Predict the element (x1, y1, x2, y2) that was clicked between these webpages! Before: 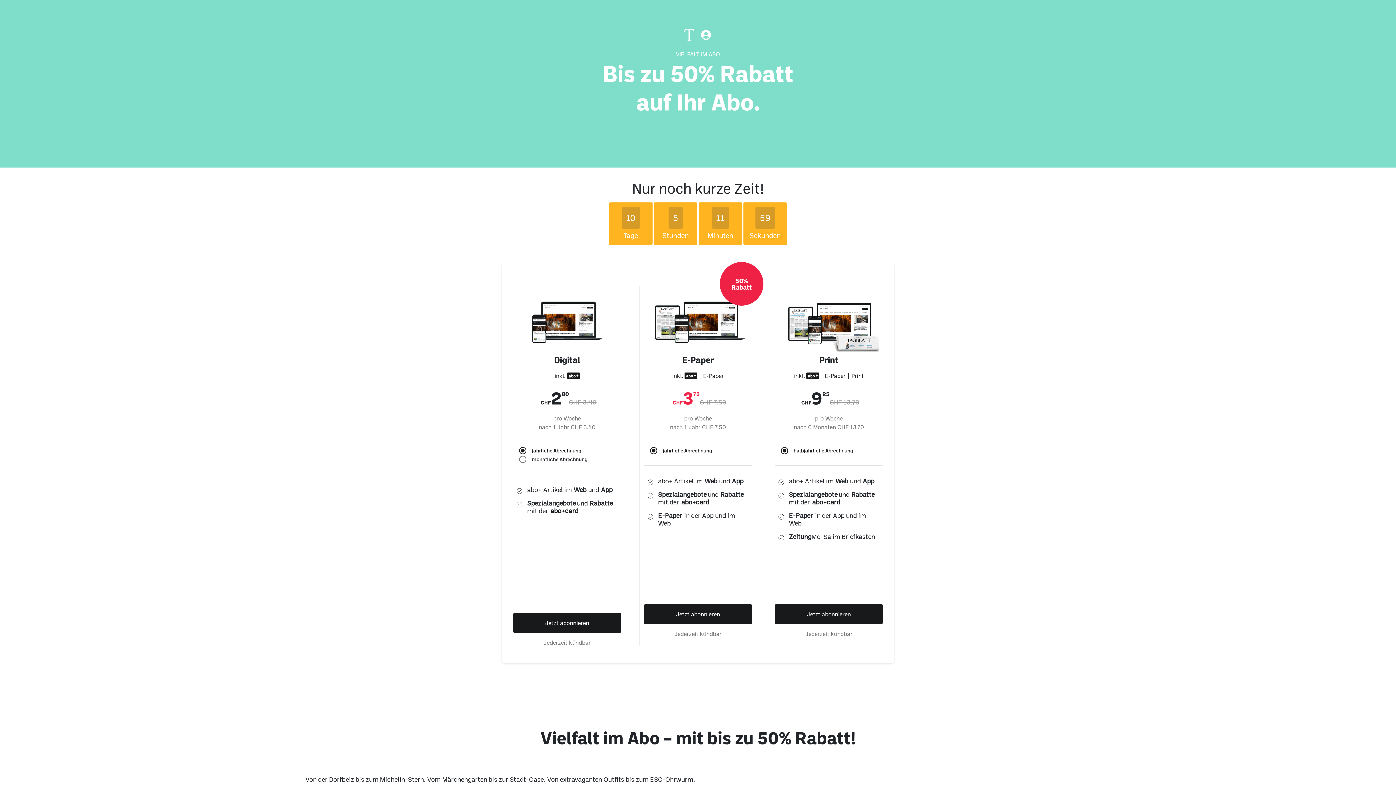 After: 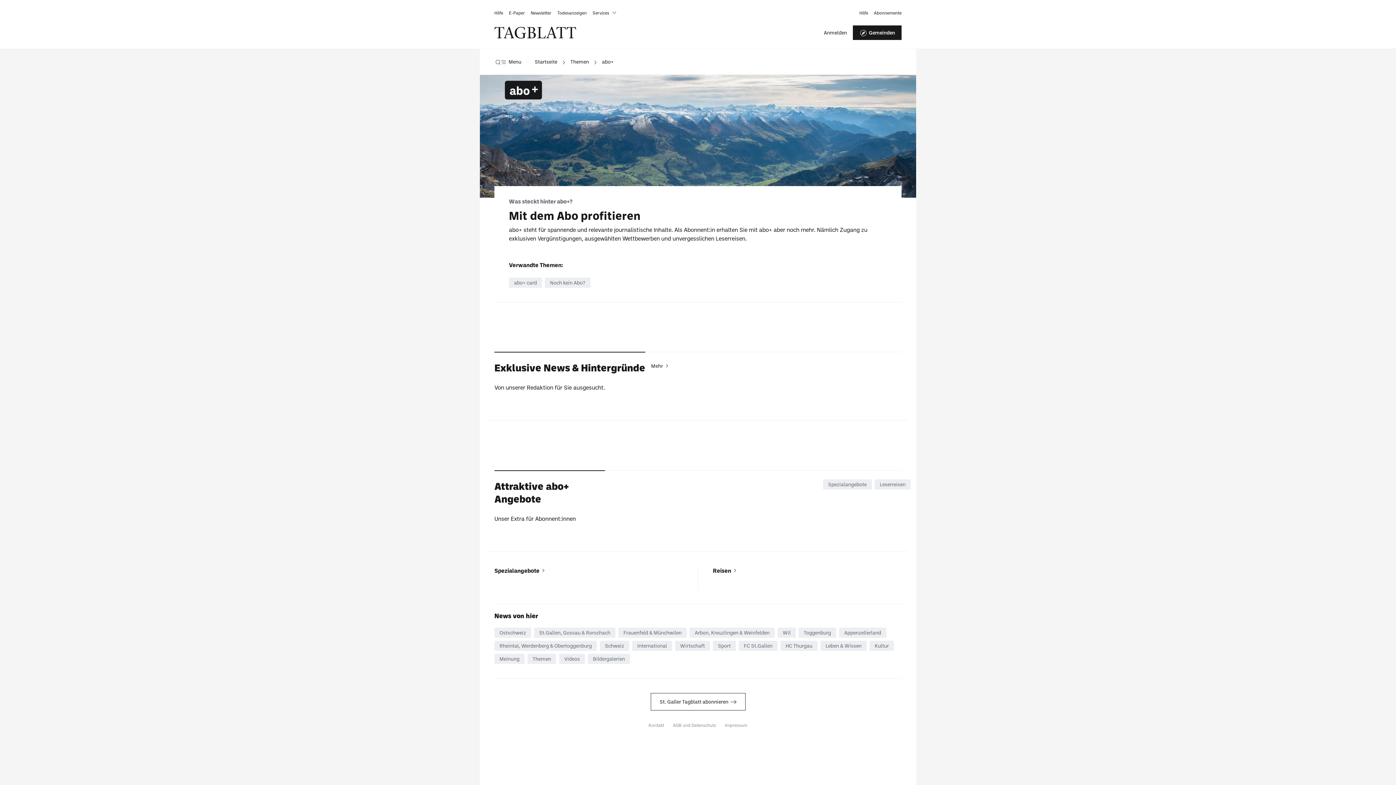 Action: bbox: (679, 498, 705, 506) label: abo+card